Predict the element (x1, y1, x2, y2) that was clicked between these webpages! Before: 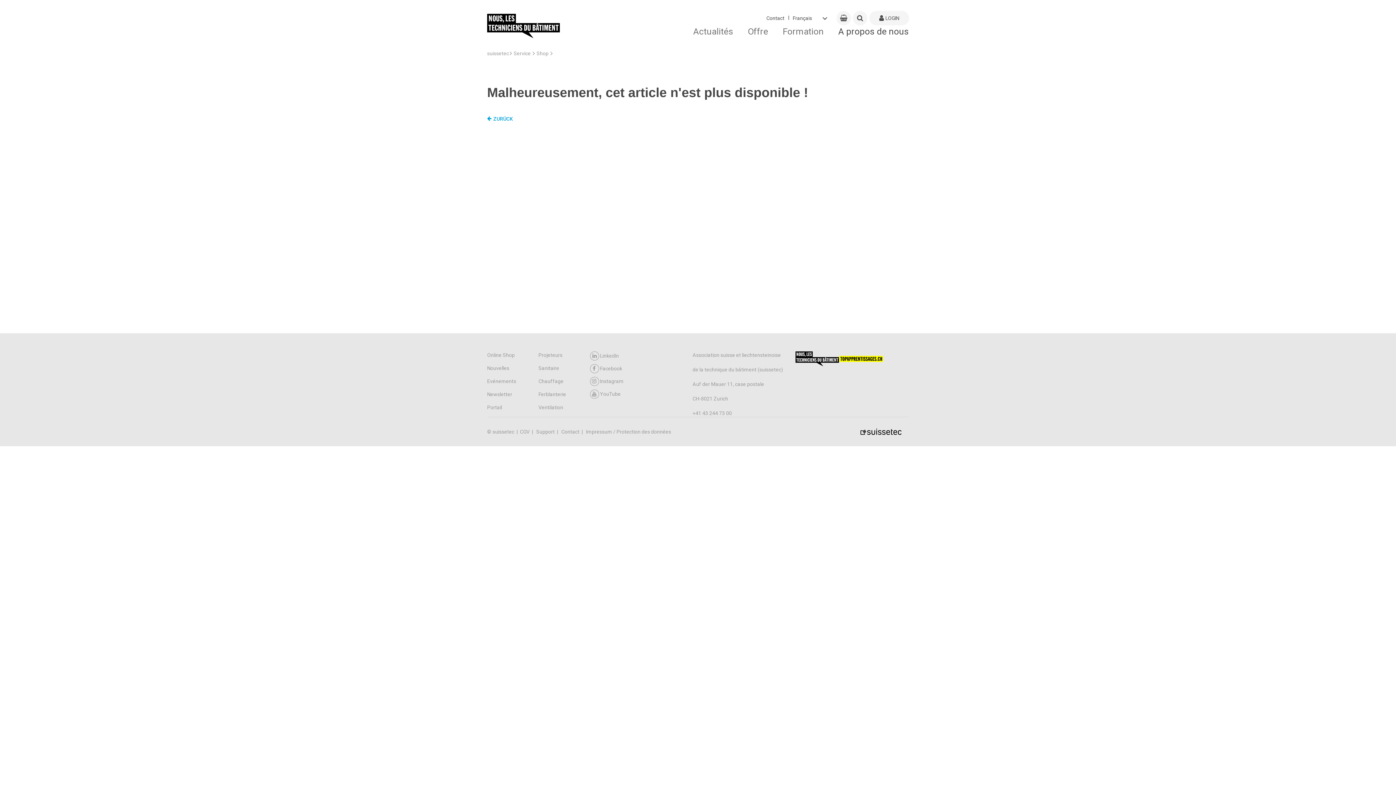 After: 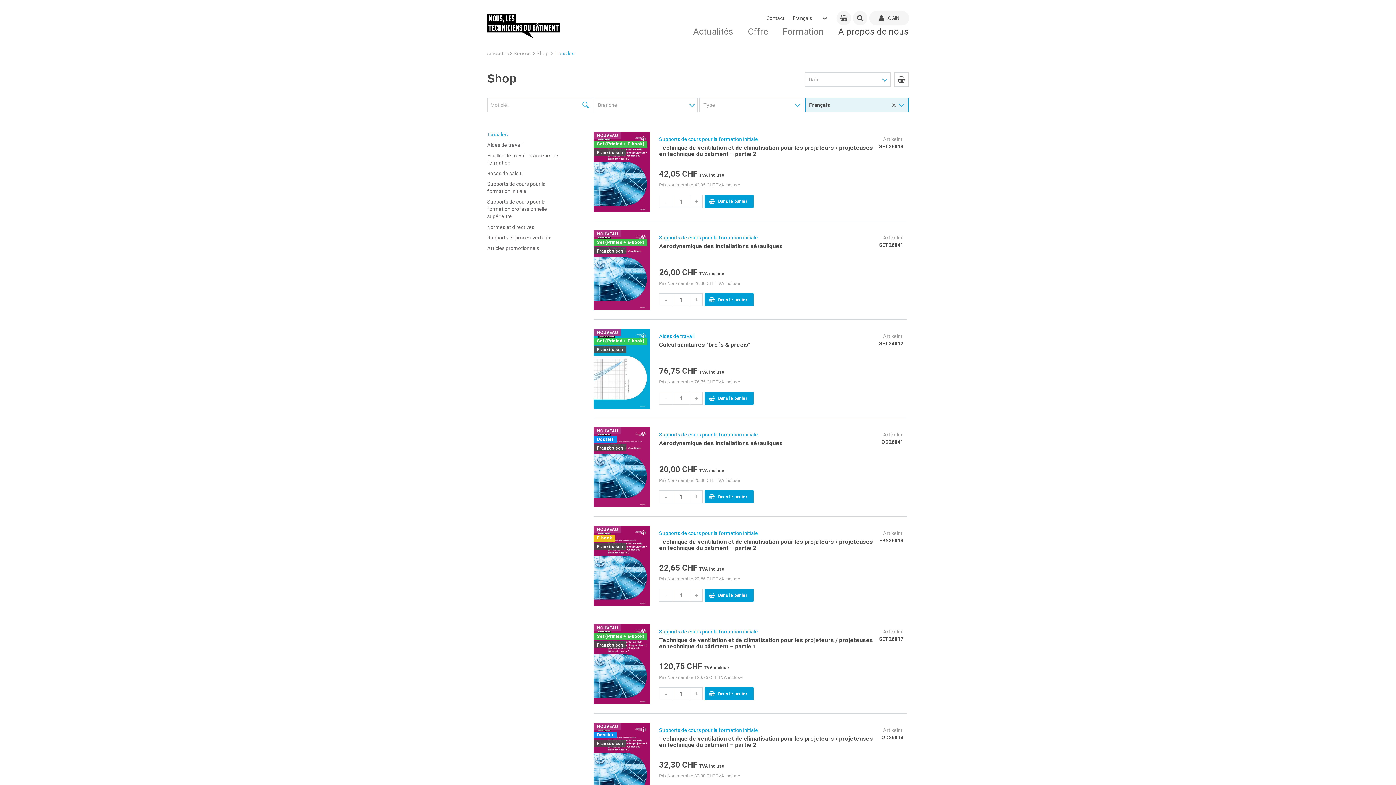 Action: label: Shop bbox: (536, 50, 548, 56)